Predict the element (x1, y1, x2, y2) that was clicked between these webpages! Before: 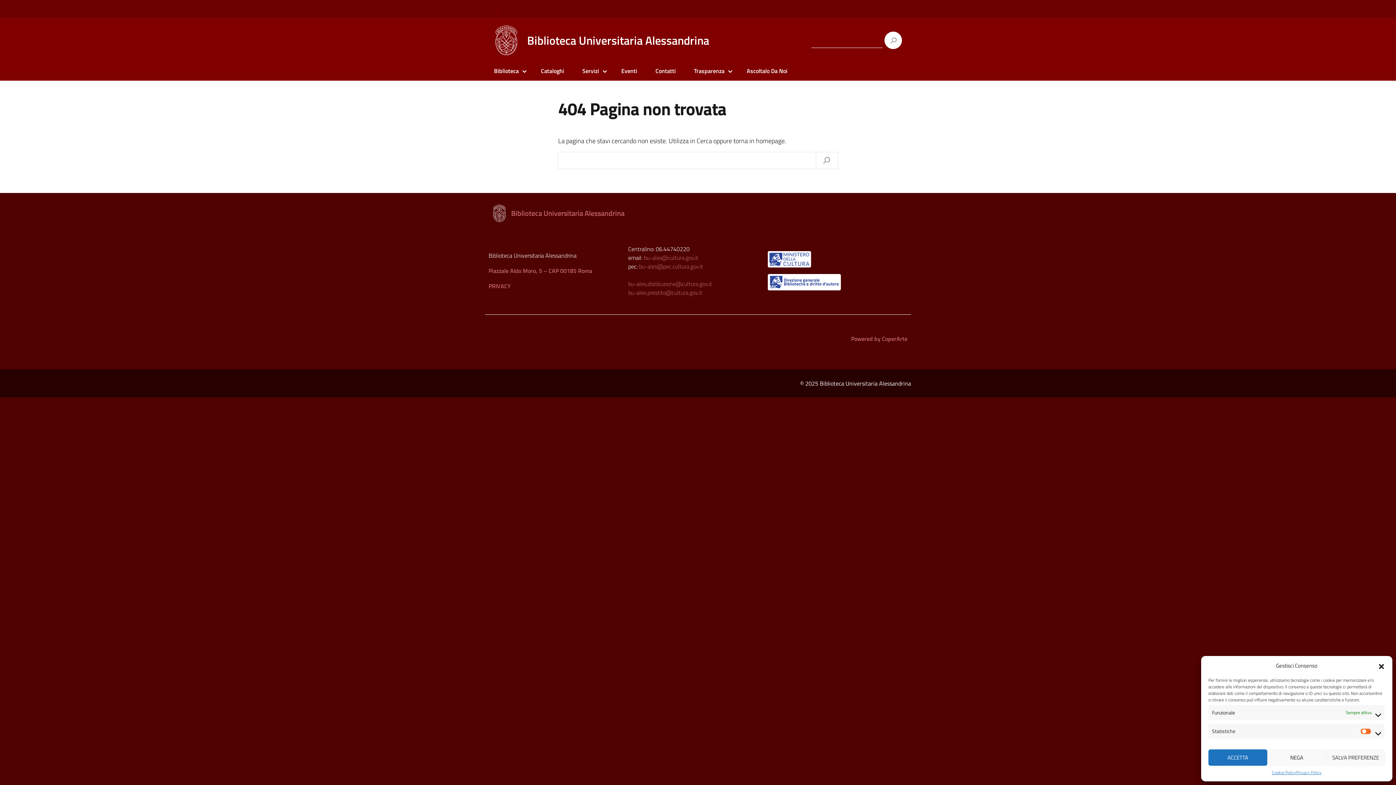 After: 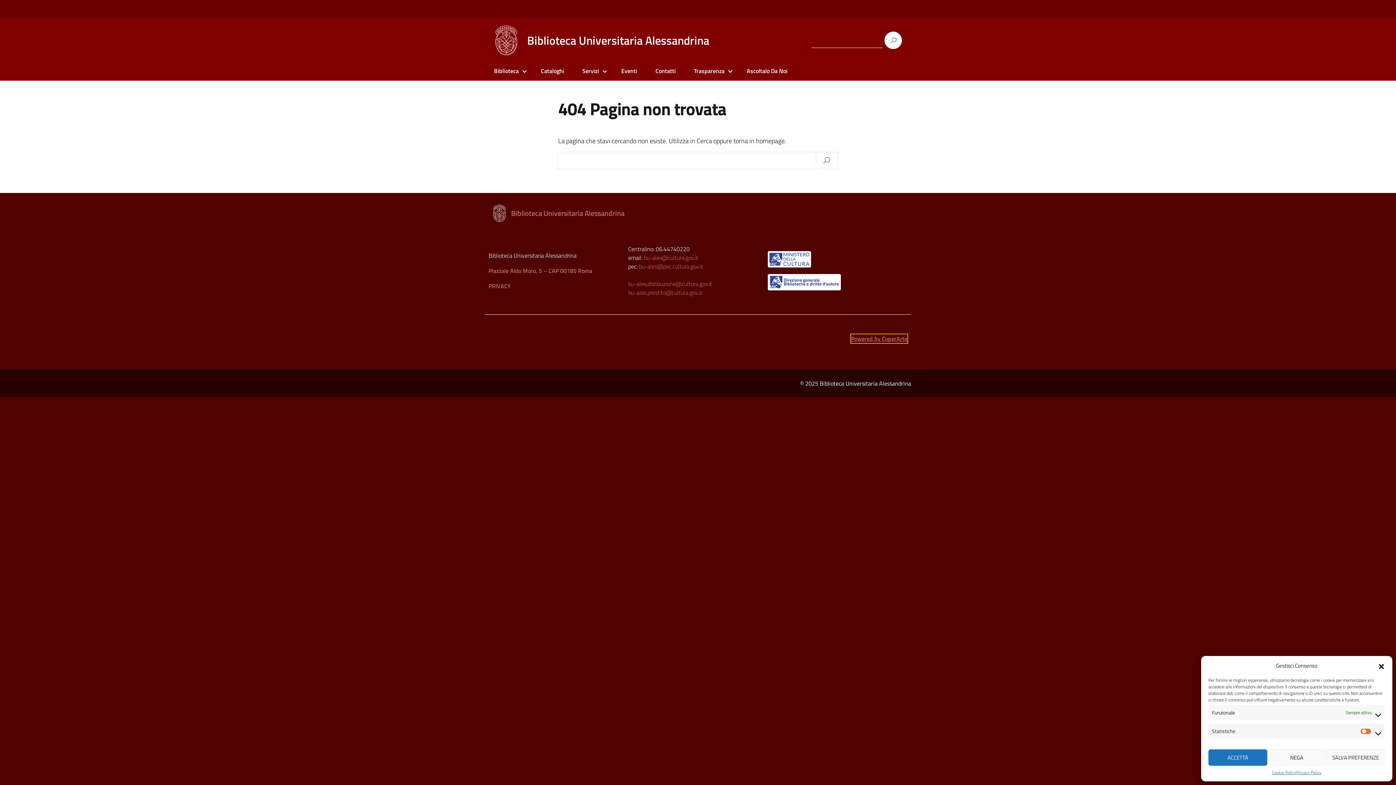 Action: bbox: (851, 334, 907, 343) label: Powered by CoperArte